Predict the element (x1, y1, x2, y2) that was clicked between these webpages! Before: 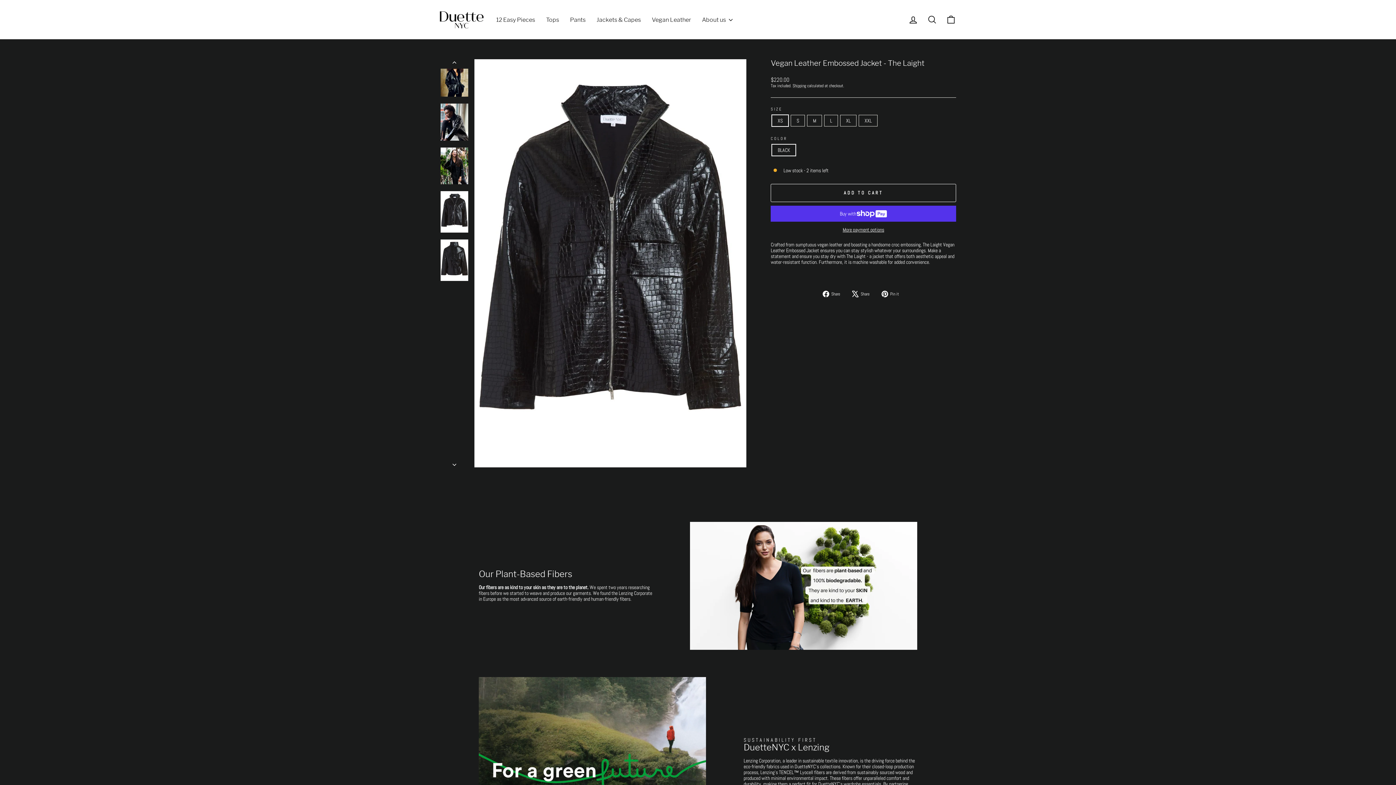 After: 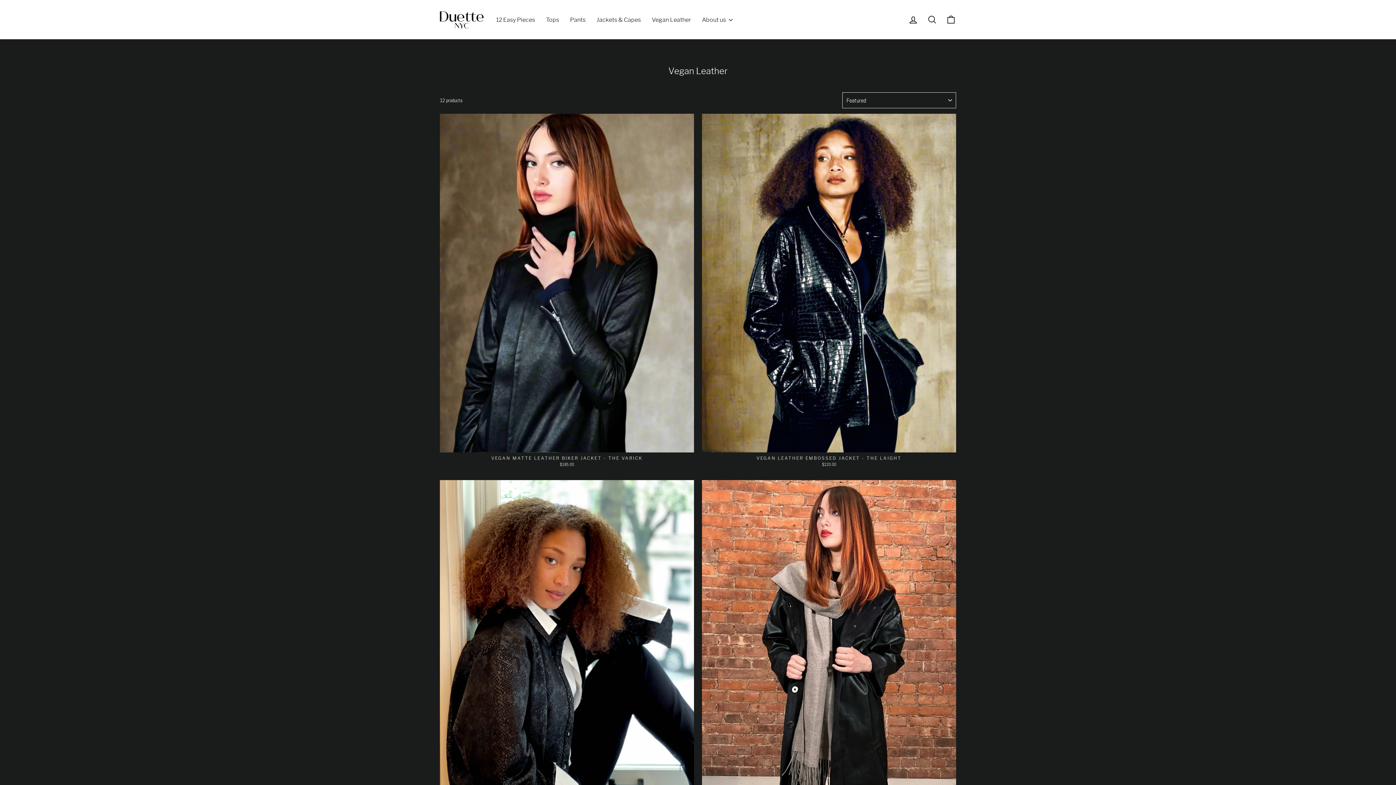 Action: bbox: (646, 13, 696, 25) label: Vegan Leather